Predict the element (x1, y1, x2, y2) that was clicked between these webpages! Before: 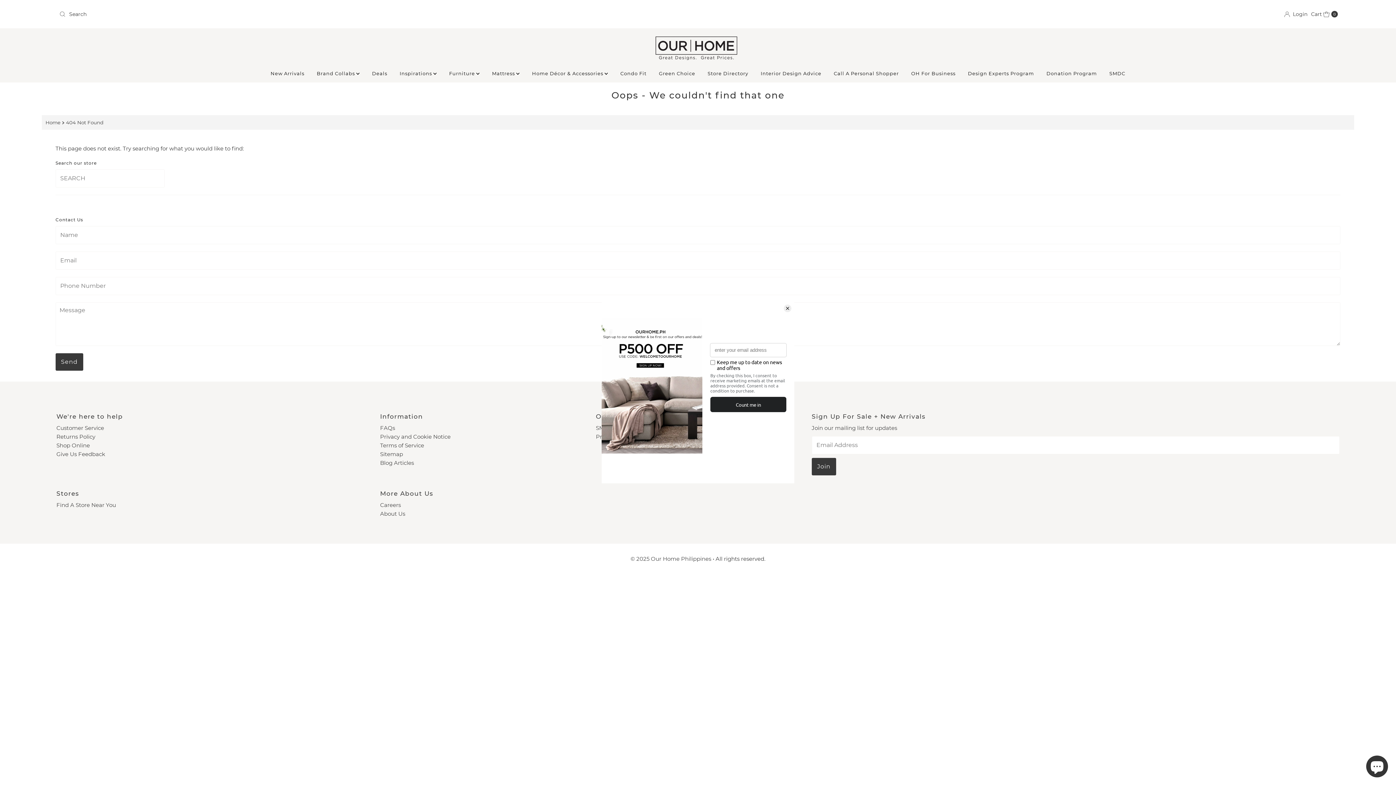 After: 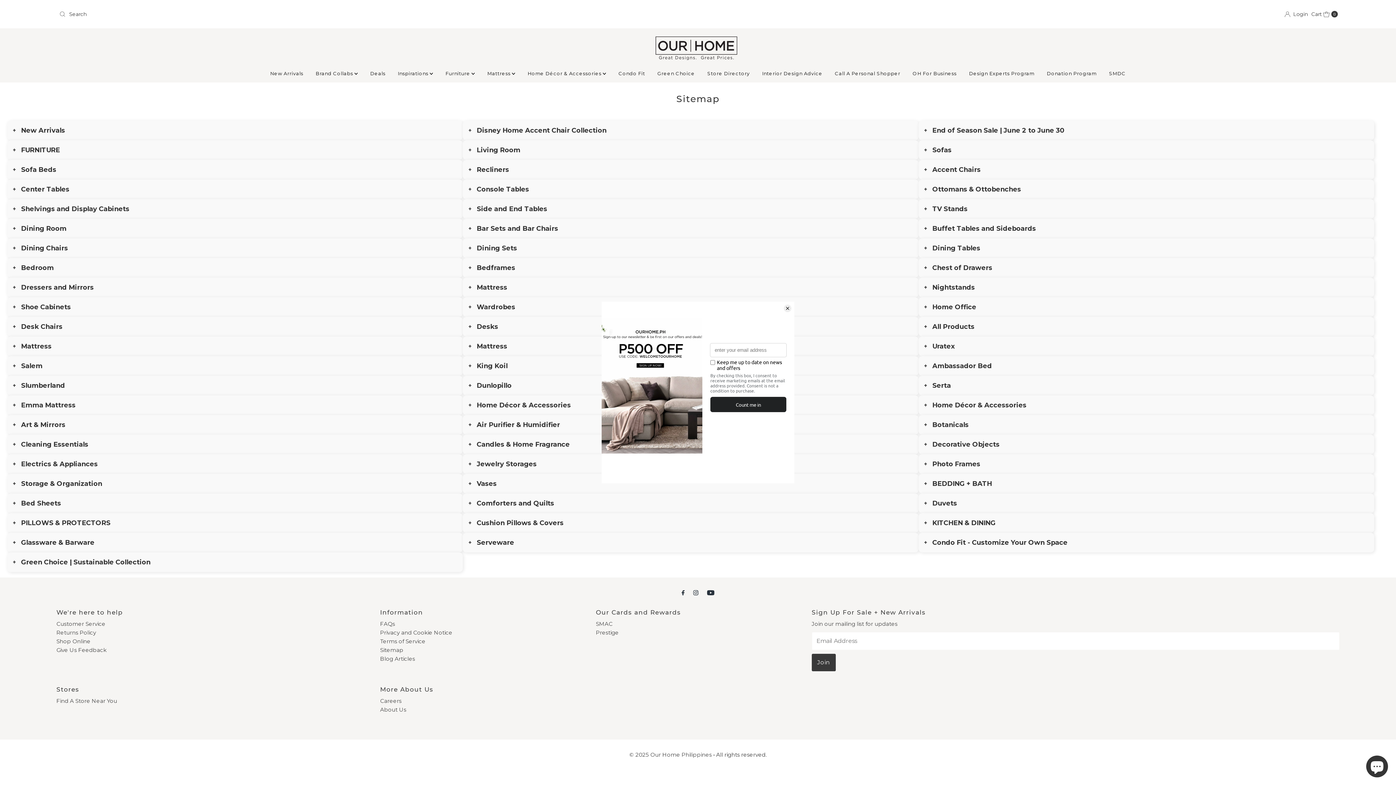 Action: label: Sitemap bbox: (380, 450, 403, 457)